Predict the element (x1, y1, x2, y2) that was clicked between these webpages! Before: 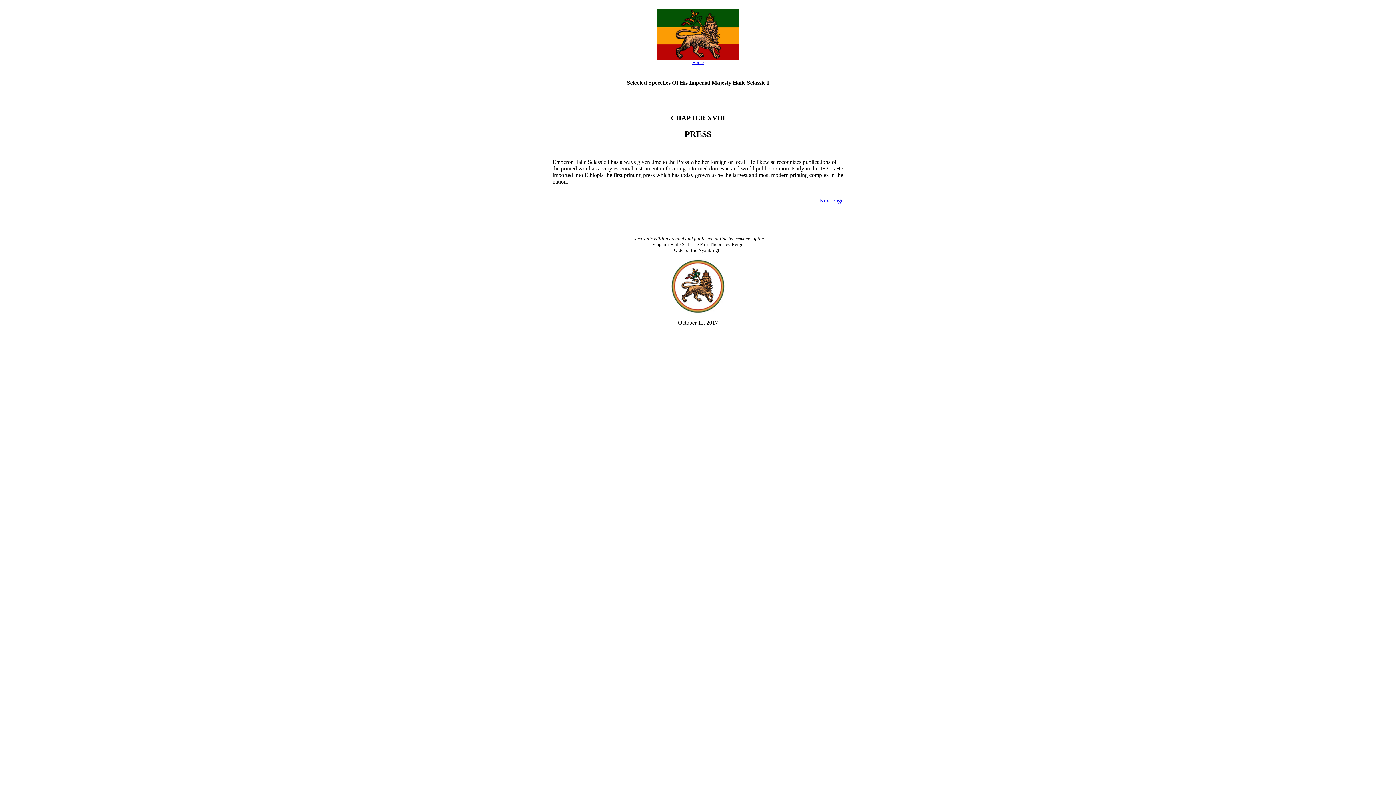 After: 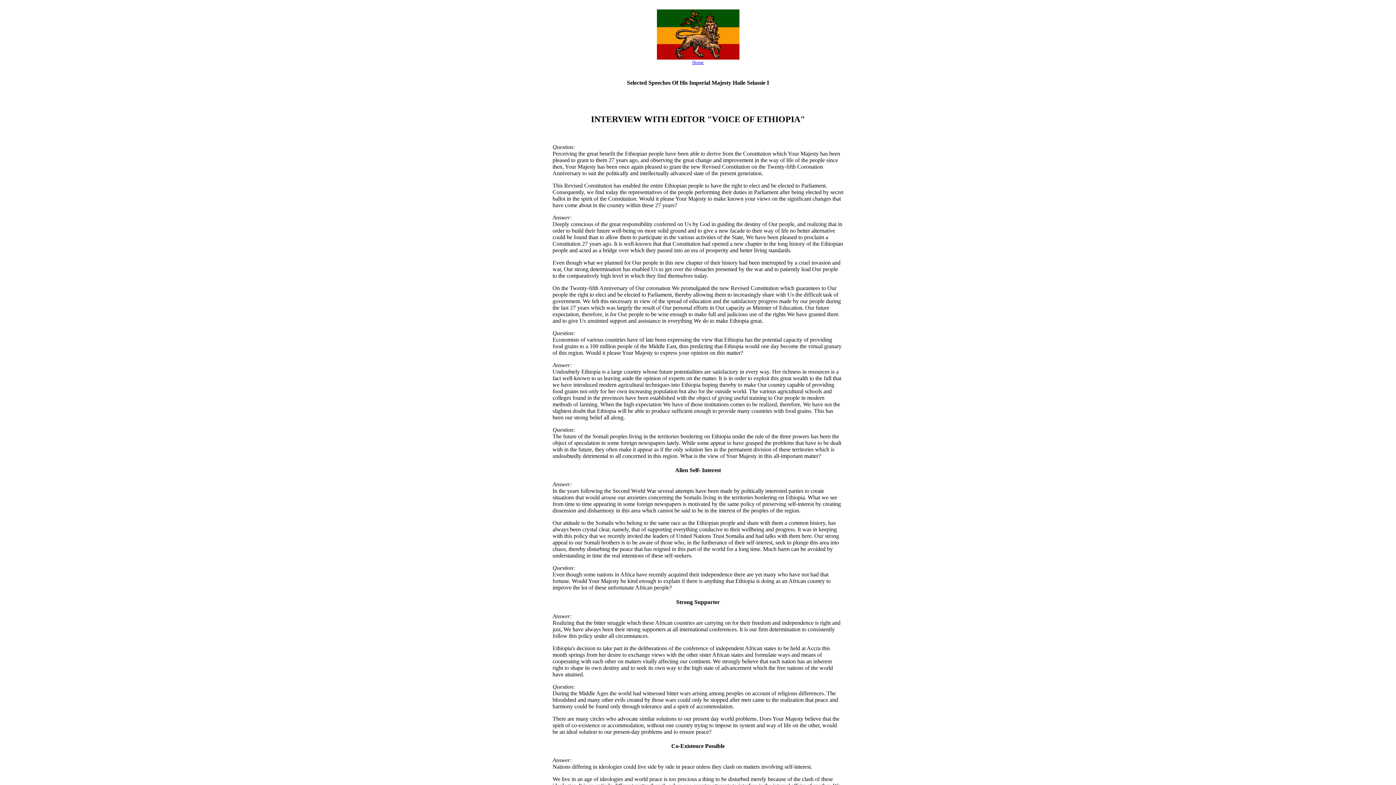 Action: bbox: (819, 197, 843, 203) label: Next Page